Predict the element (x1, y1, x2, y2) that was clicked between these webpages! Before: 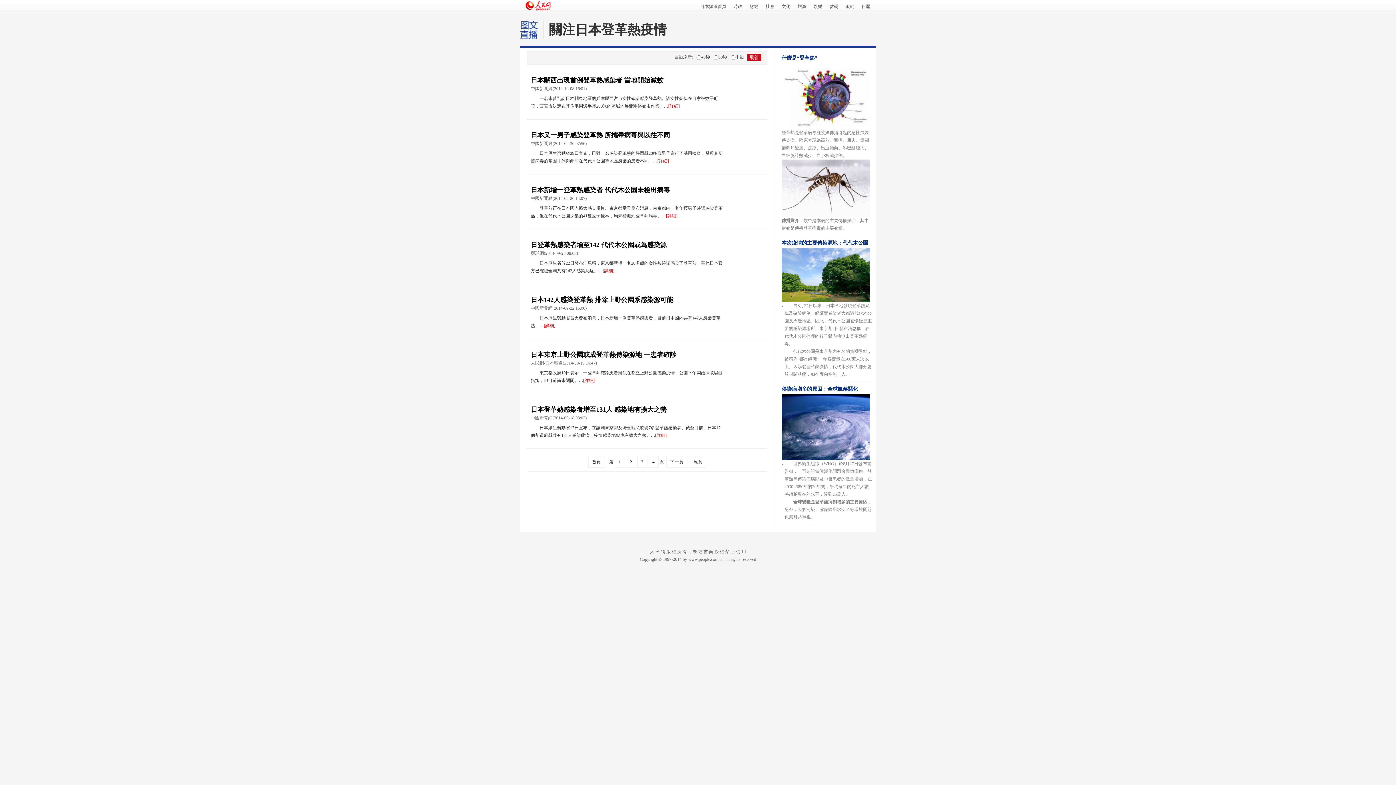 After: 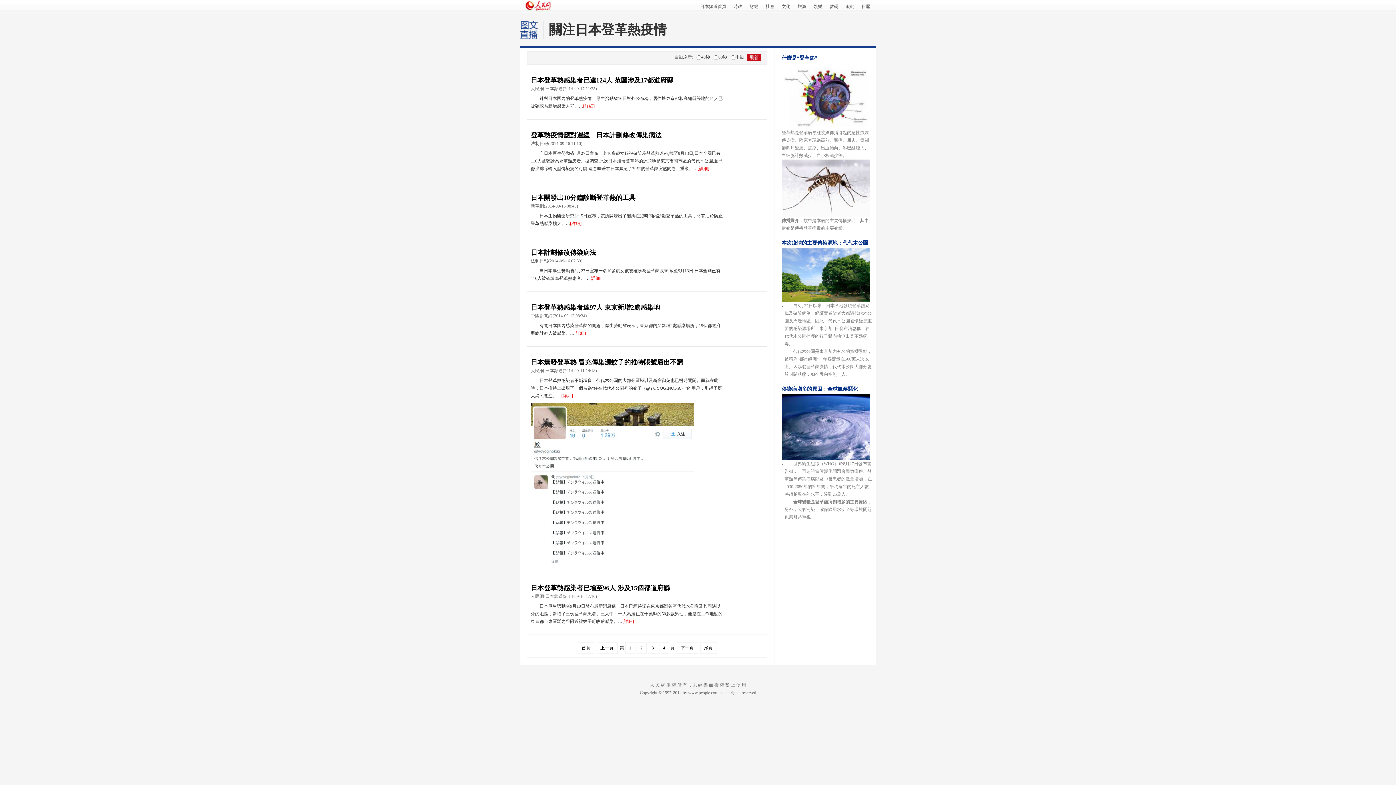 Action: label: 下一頁 bbox: (666, 456, 687, 468)